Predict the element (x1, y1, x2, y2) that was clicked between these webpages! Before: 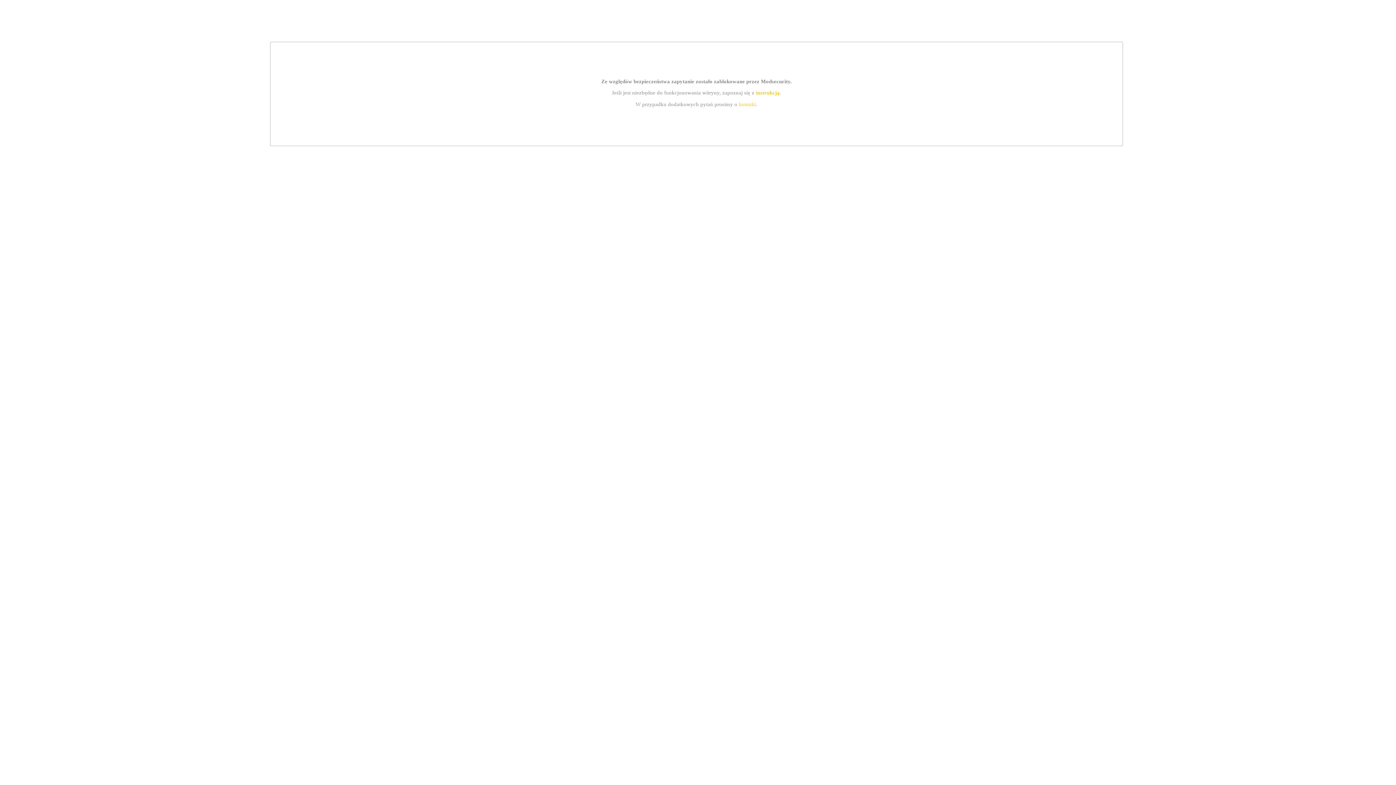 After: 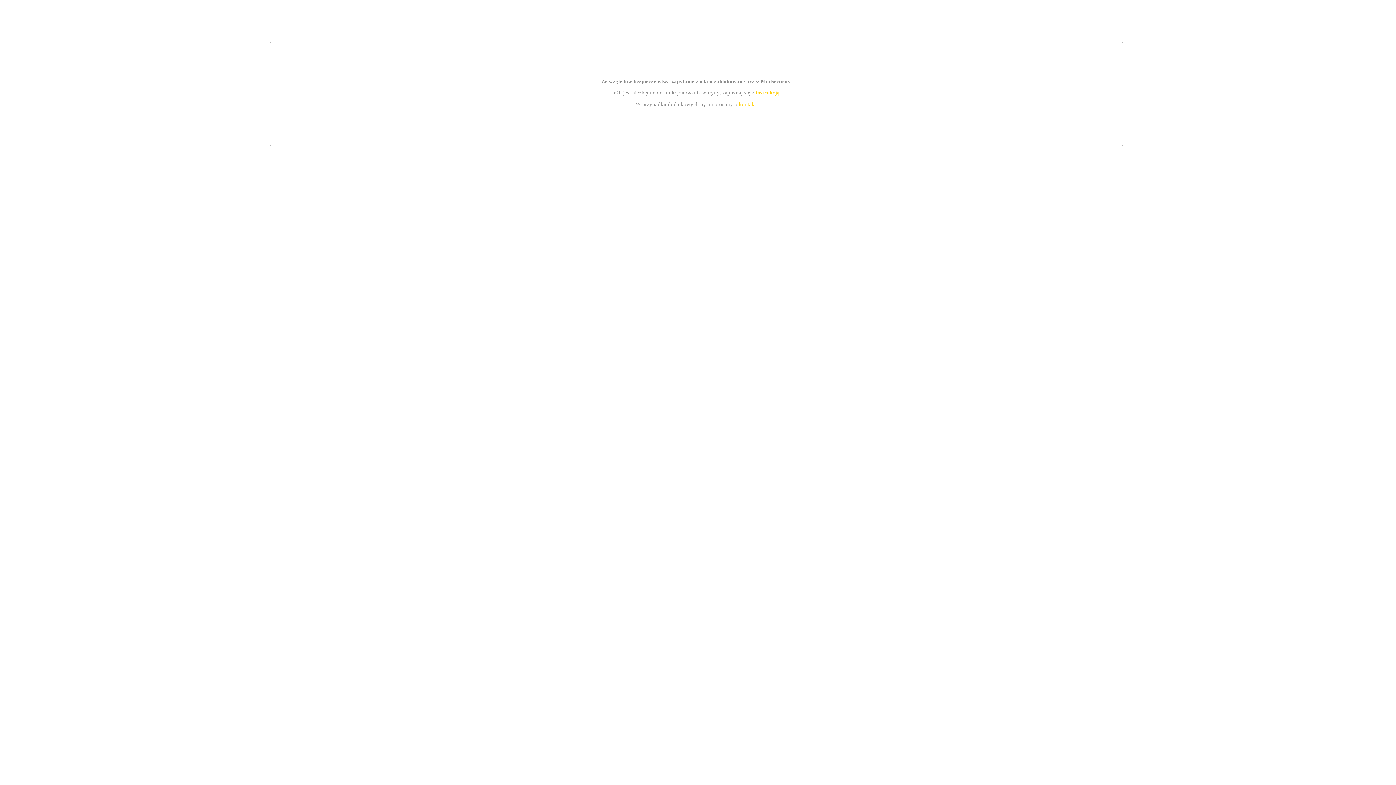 Action: label: instrukcją bbox: (755, 89, 779, 95)